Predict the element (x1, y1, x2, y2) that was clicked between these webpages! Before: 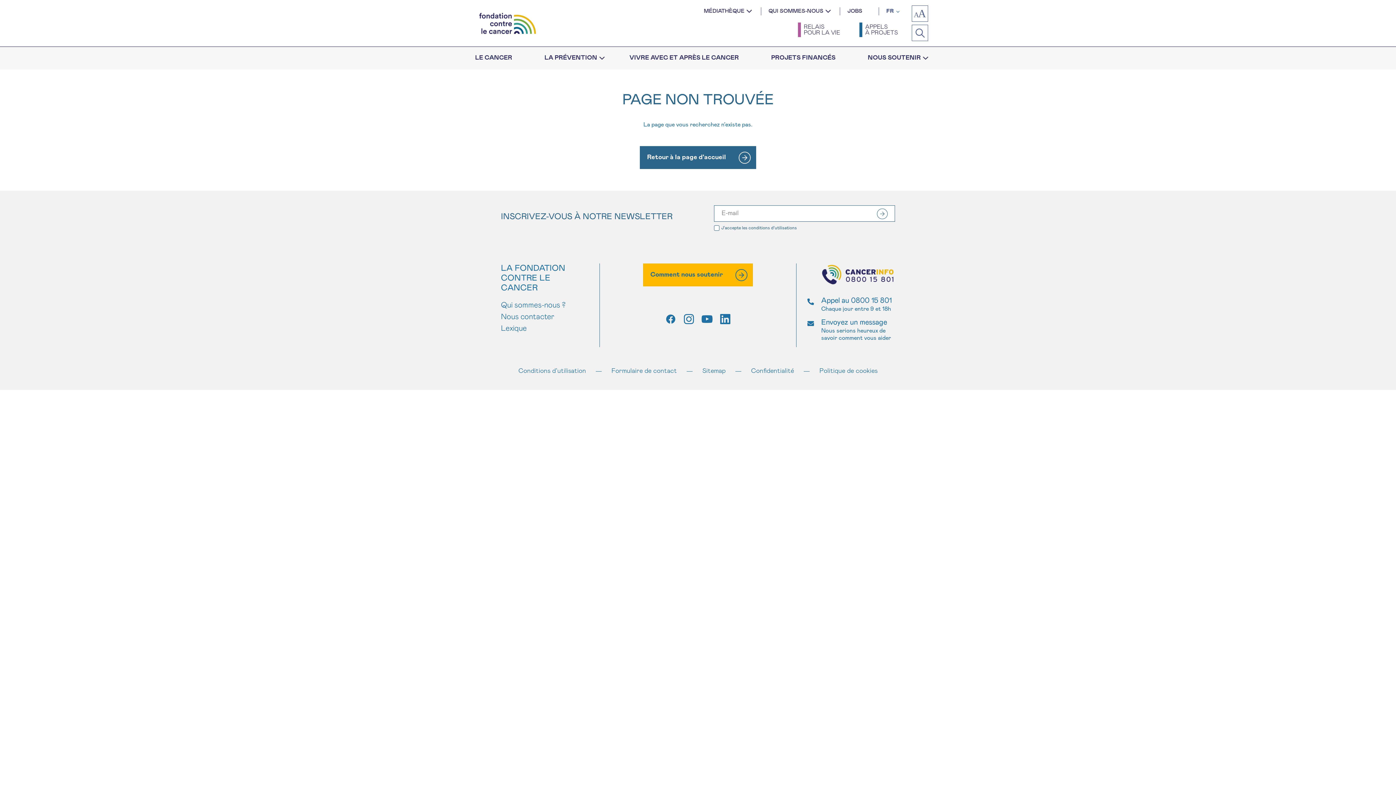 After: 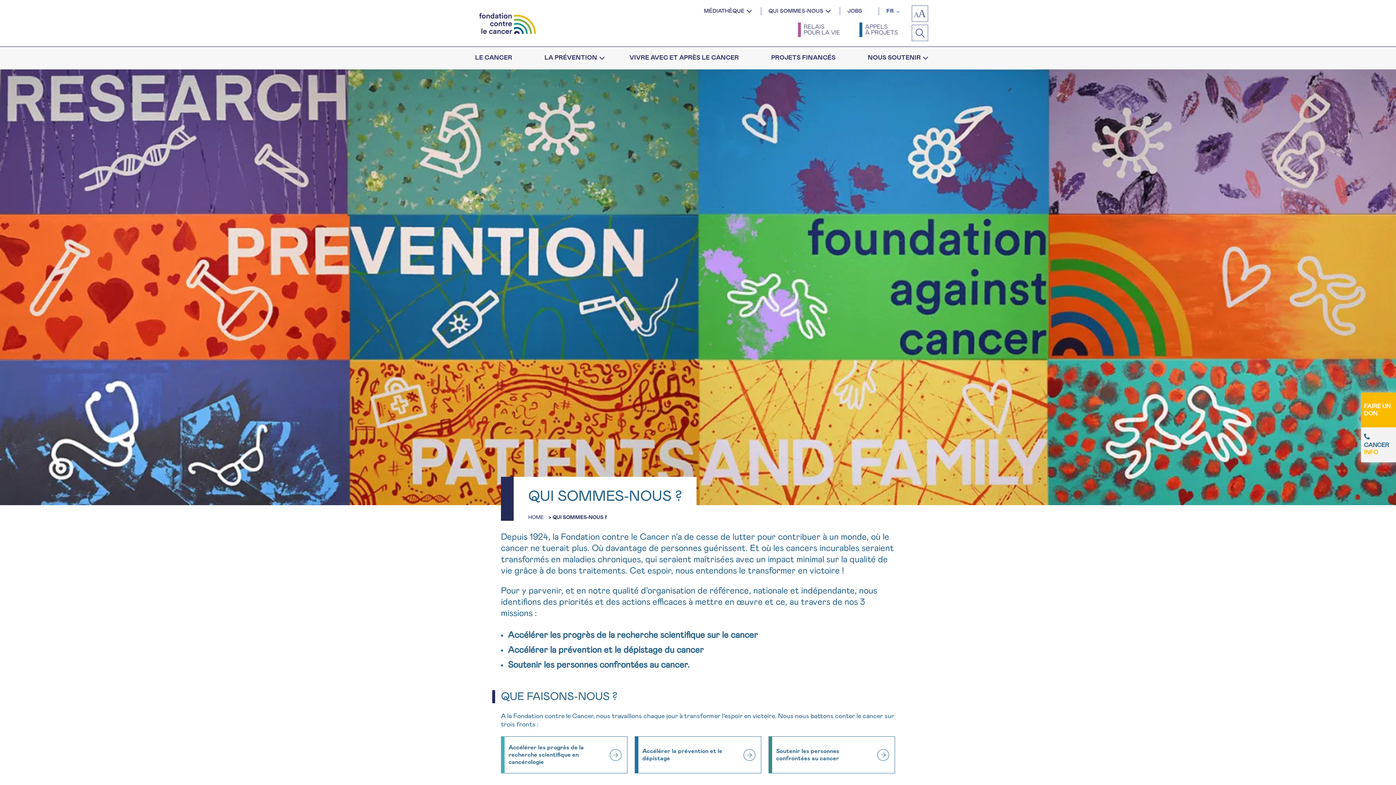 Action: label: Qui sommes-nous ? bbox: (501, 300, 588, 310)